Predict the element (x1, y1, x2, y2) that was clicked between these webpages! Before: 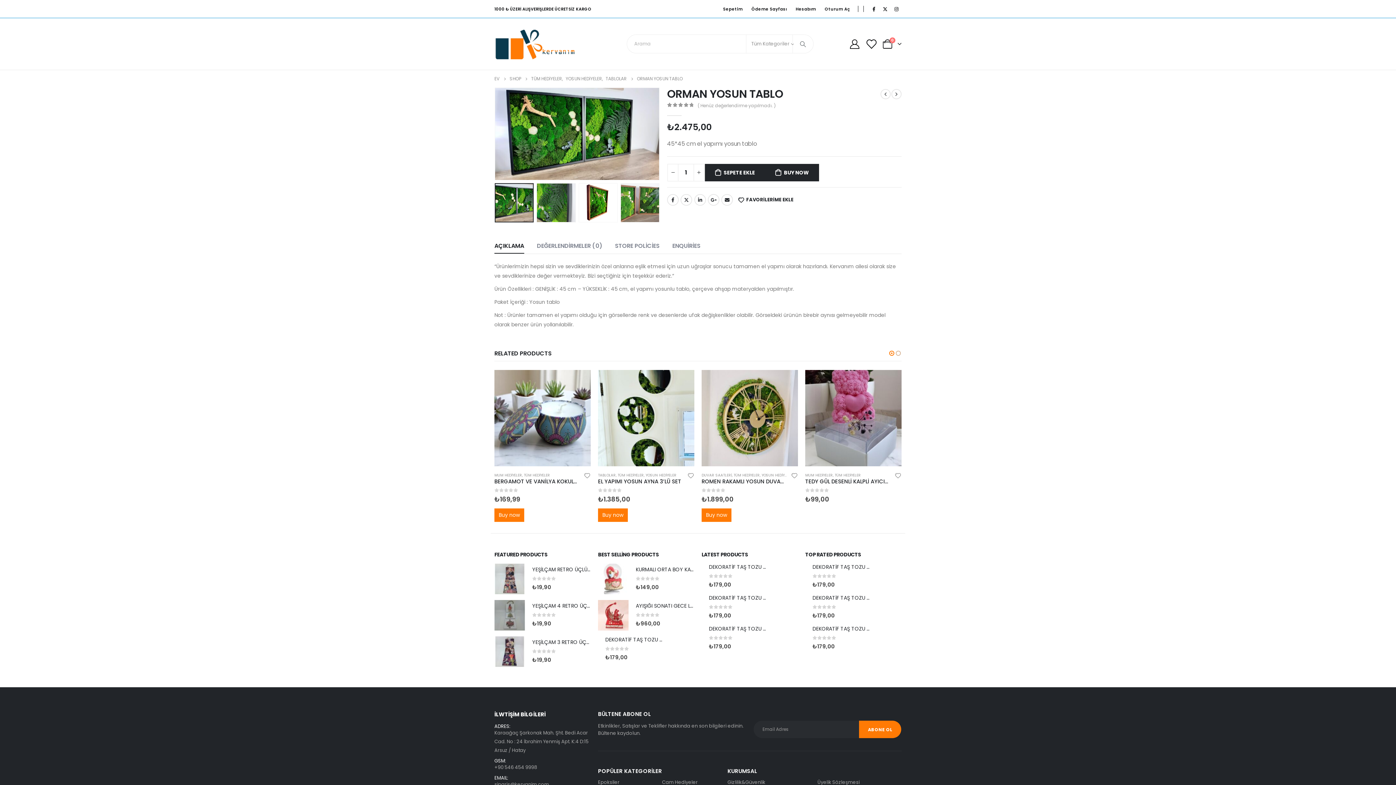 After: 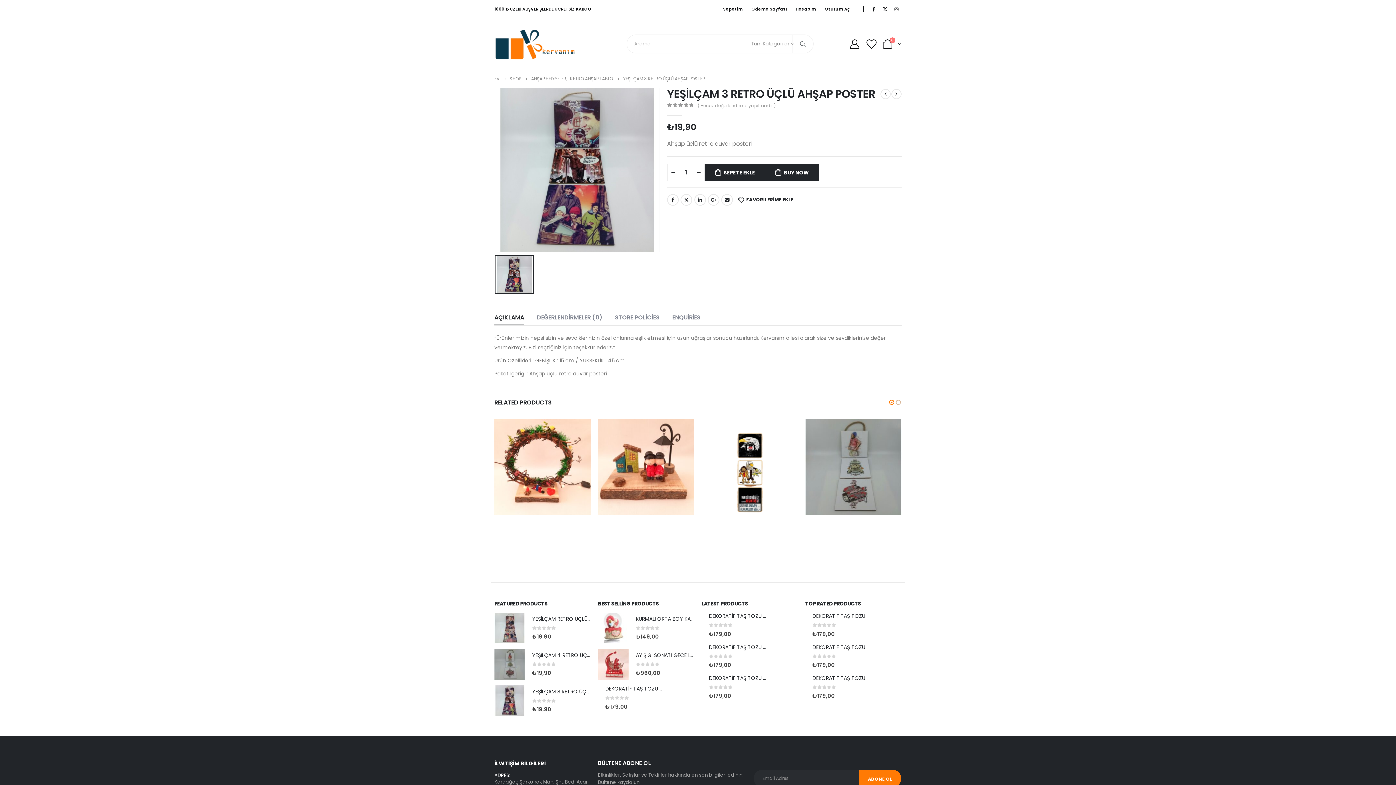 Action: bbox: (494, 636, 525, 667) label: post featured image